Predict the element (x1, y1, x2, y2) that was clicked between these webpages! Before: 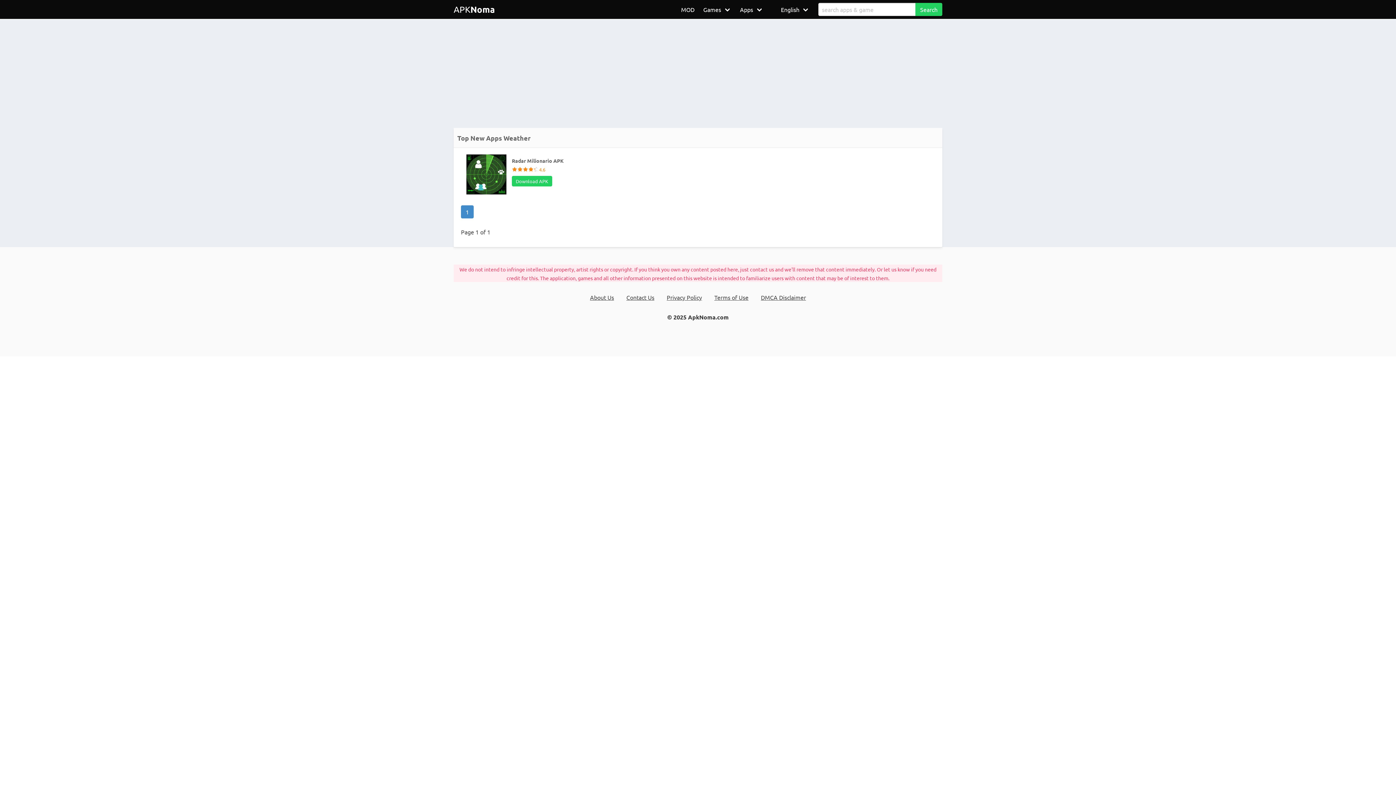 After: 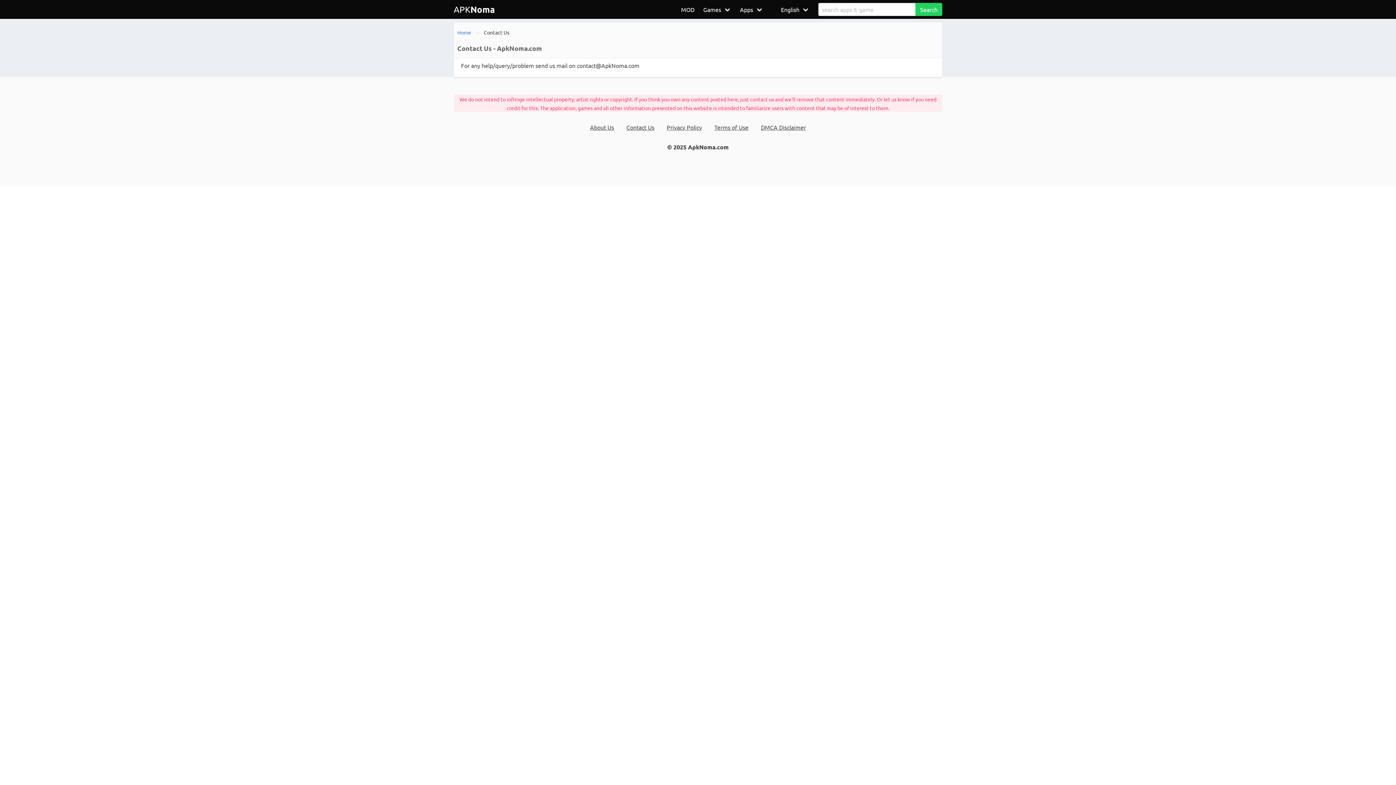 Action: bbox: (621, 290, 659, 304) label: Contact Us